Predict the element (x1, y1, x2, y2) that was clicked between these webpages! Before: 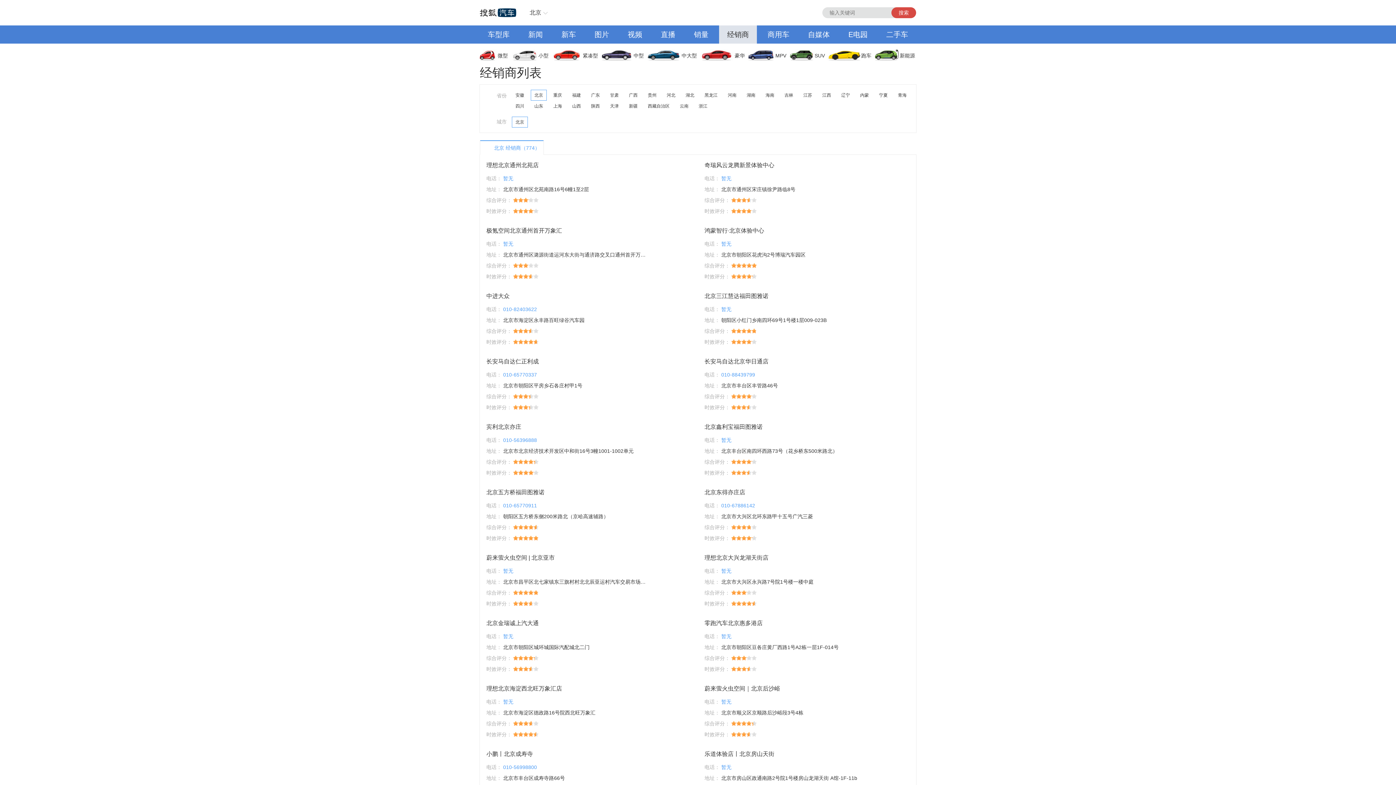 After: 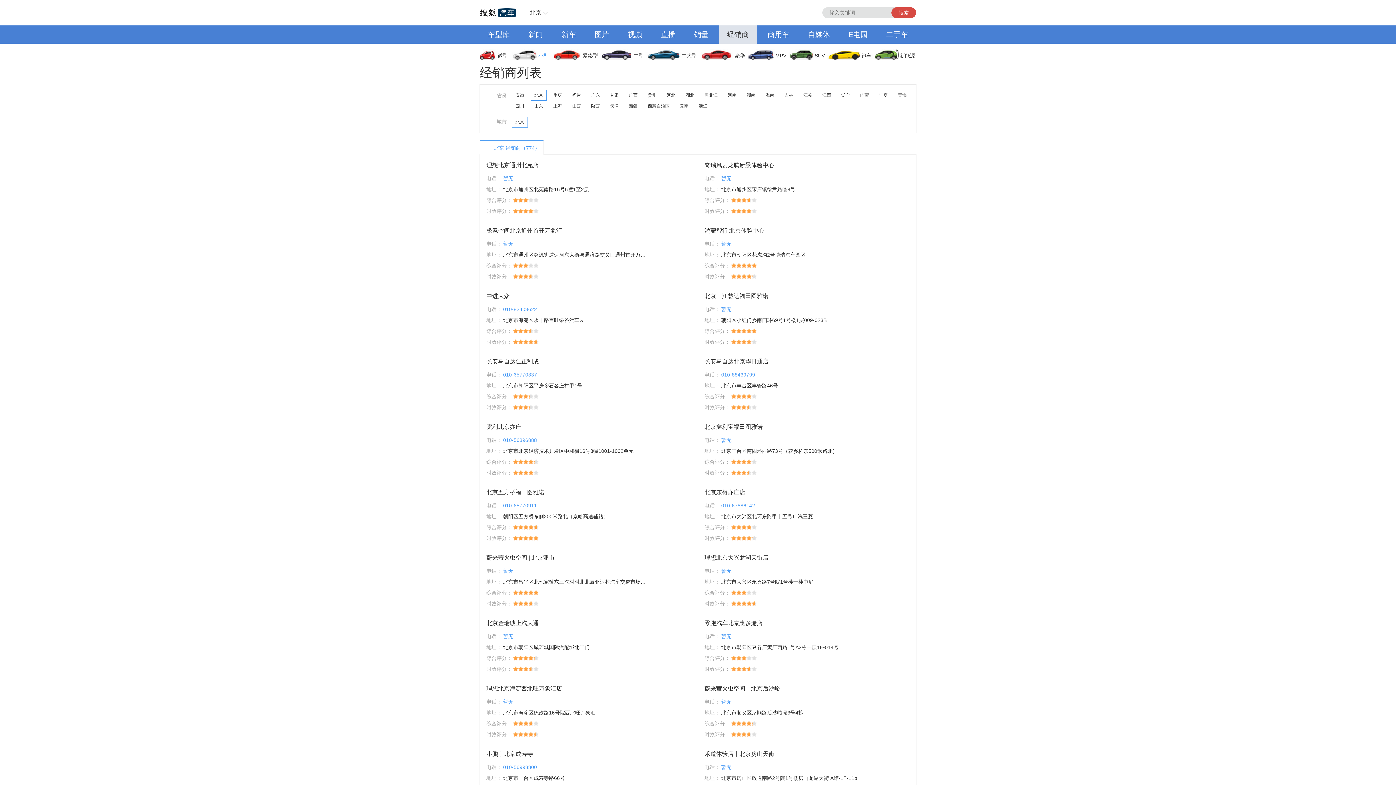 Action: label: 小型 bbox: (513, 46, 553, 64)